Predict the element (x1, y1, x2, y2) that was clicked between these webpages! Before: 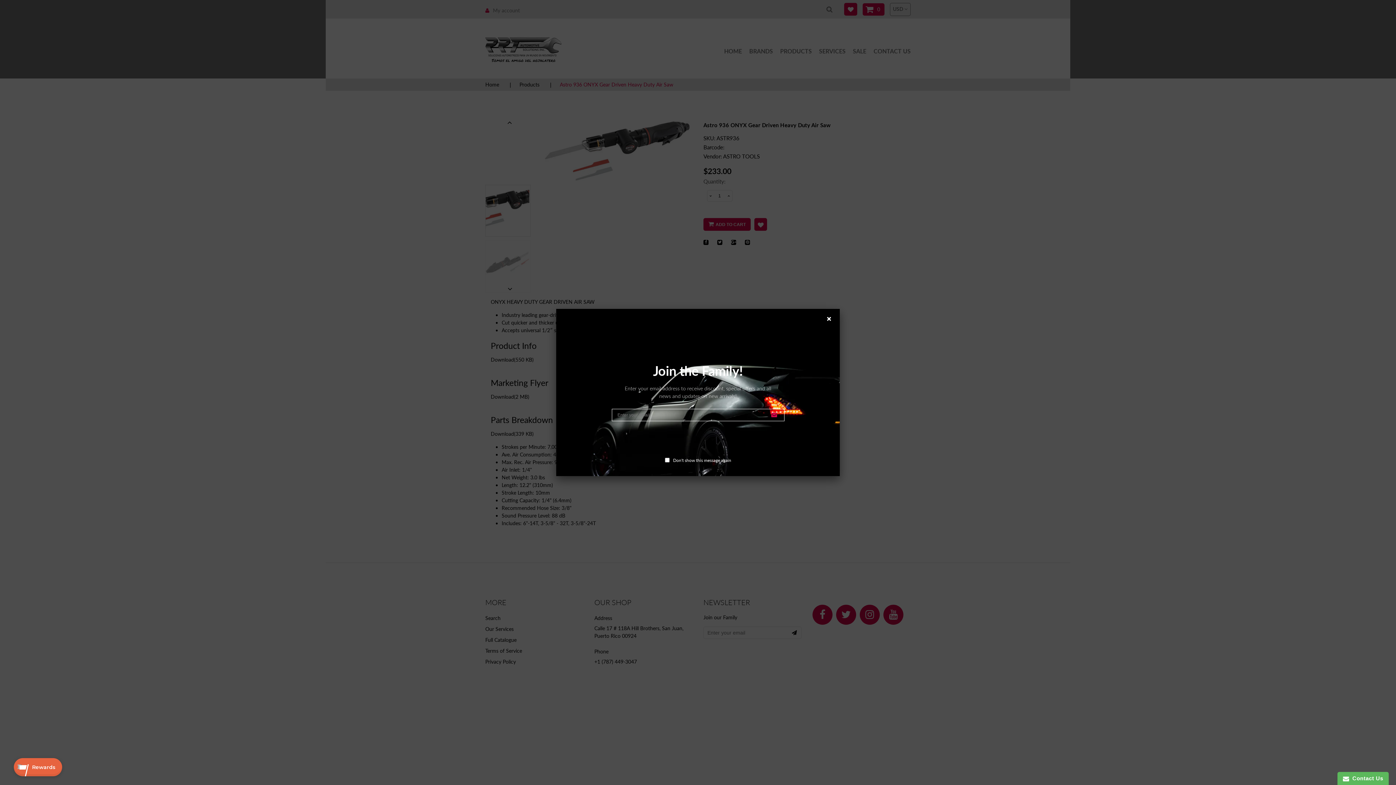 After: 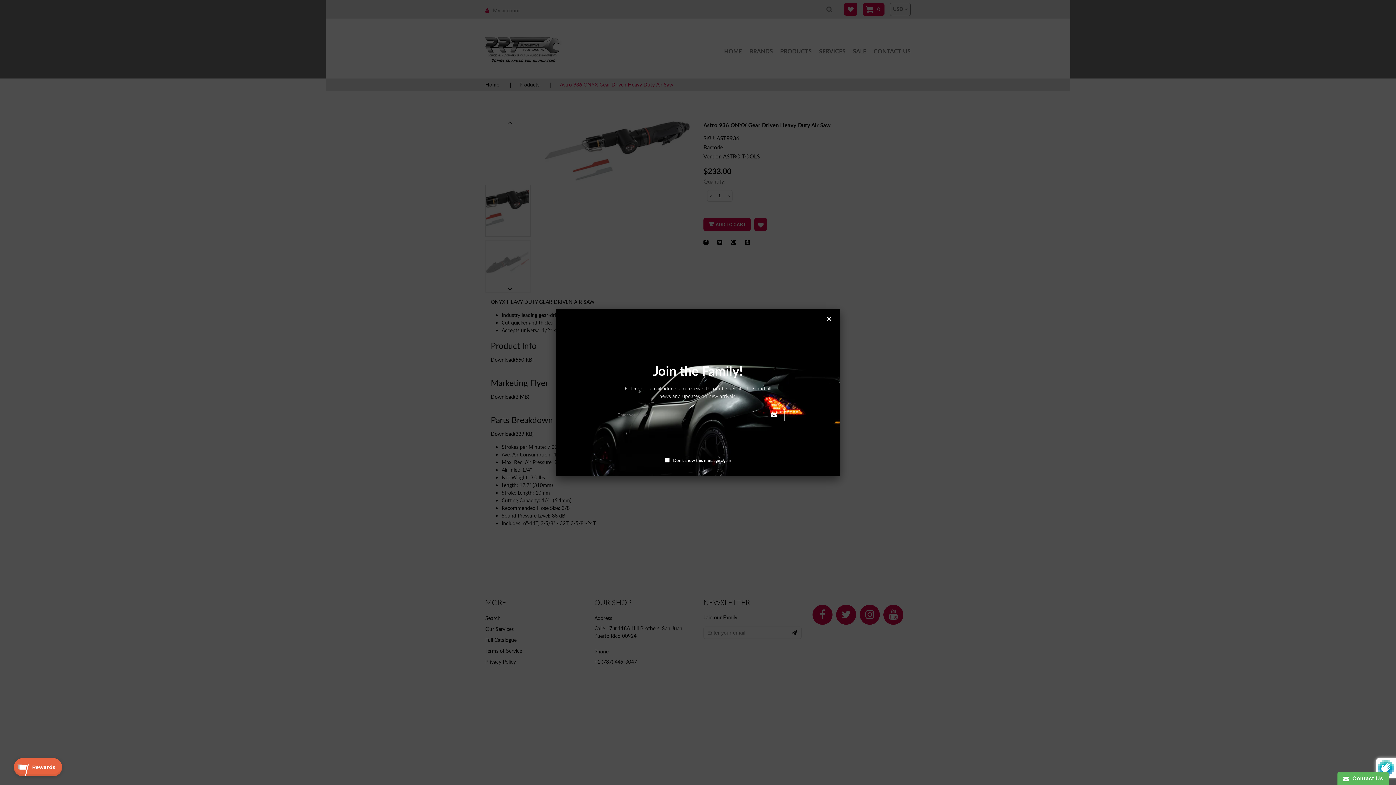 Action: bbox: (764, 409, 784, 420)